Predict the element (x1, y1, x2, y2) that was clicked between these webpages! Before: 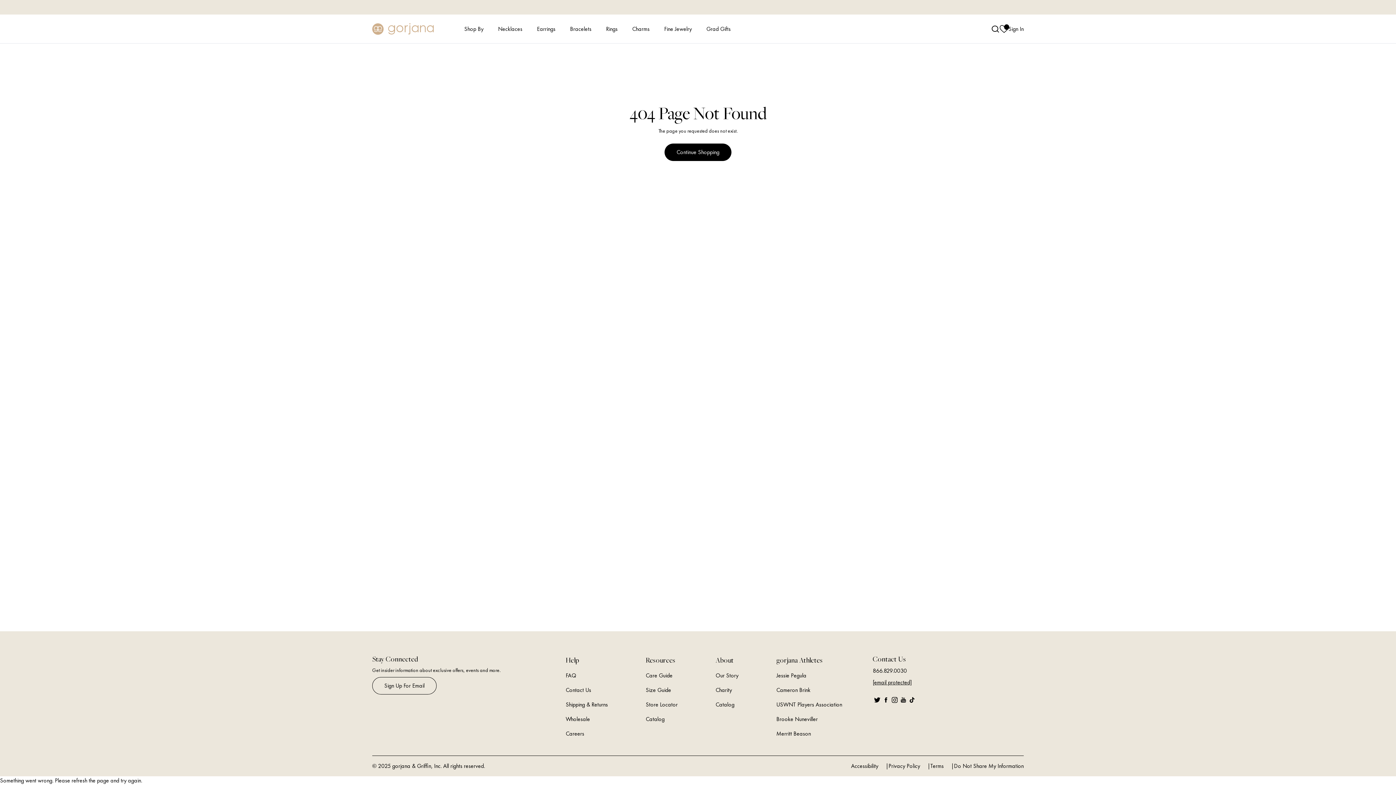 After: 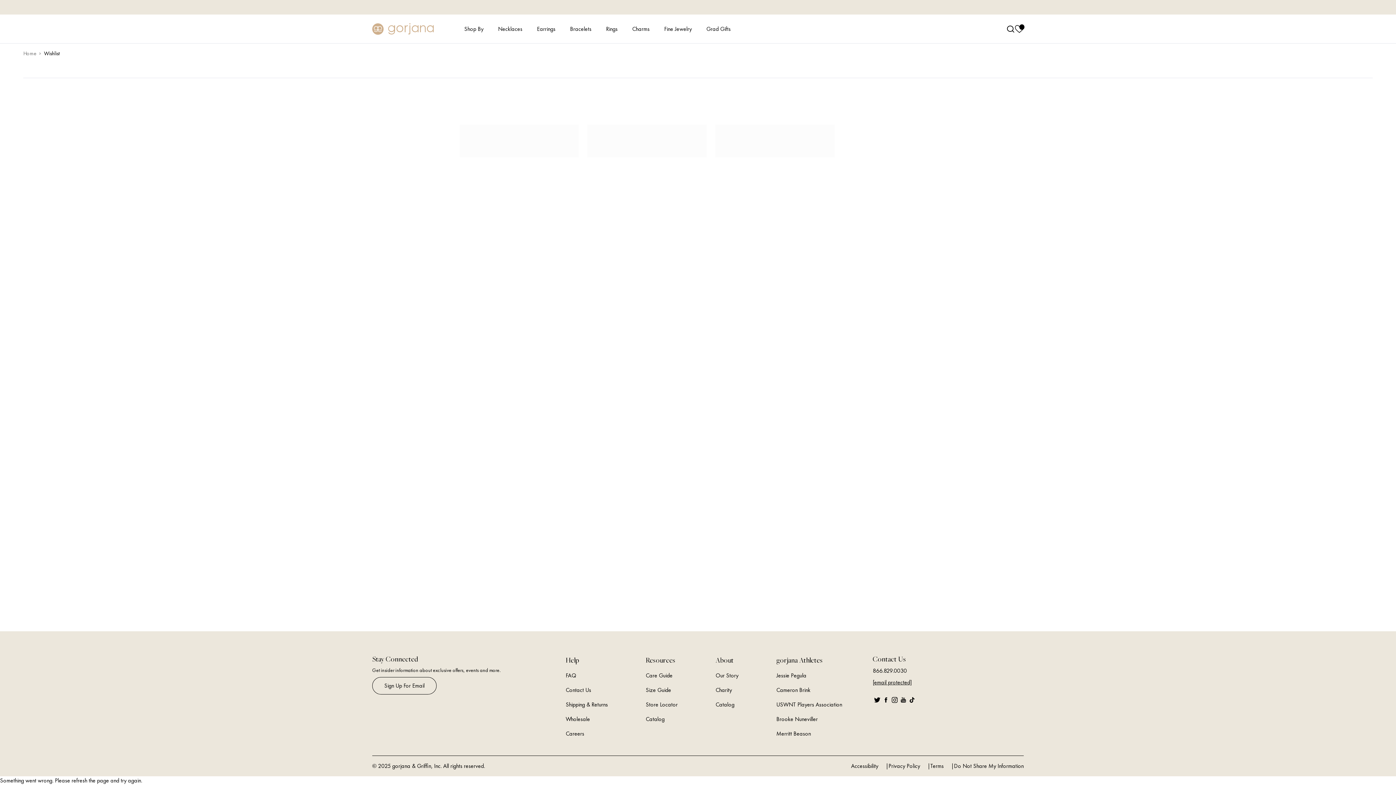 Action: label: Wishlist bbox: (1000, 24, 1008, 33)